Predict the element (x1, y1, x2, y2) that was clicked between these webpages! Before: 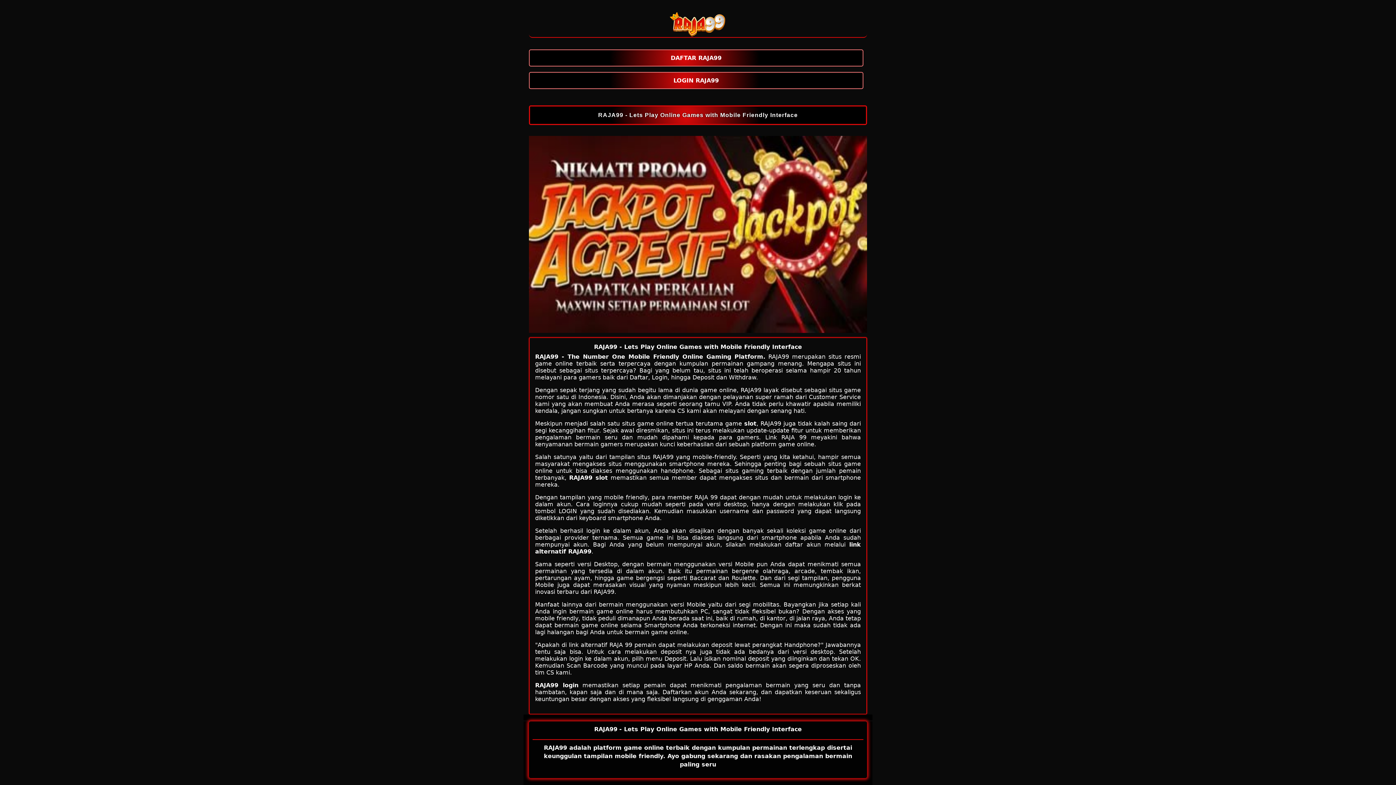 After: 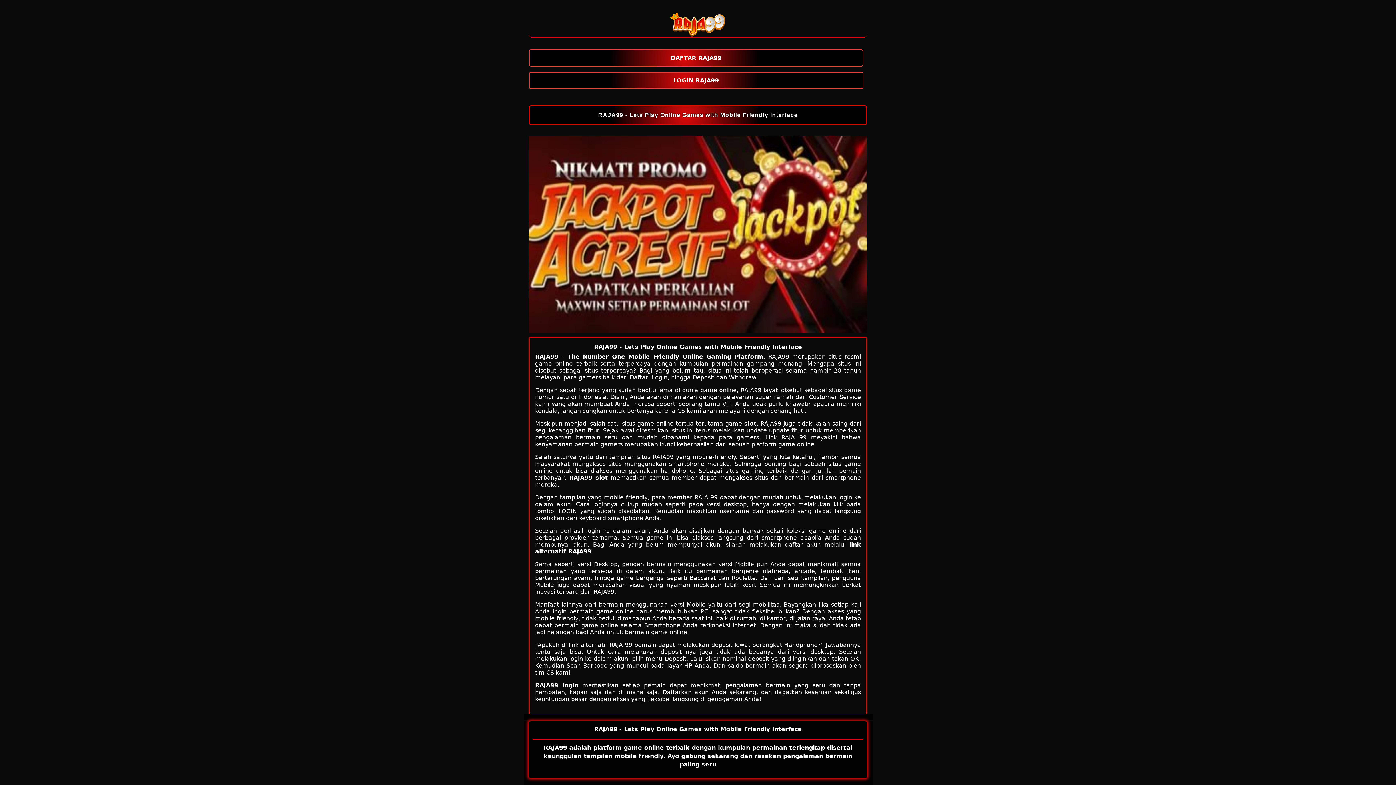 Action: bbox: (529, 11, 867, 37)